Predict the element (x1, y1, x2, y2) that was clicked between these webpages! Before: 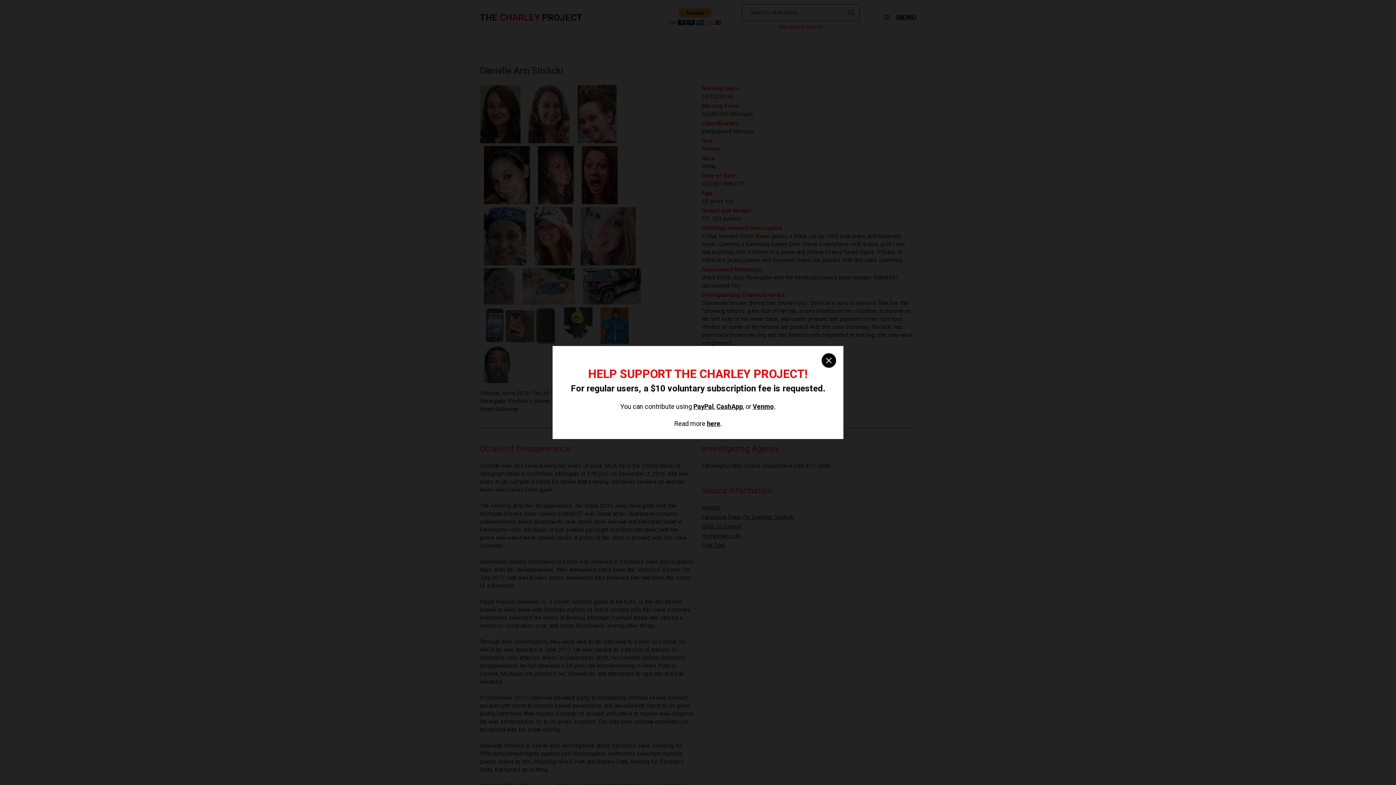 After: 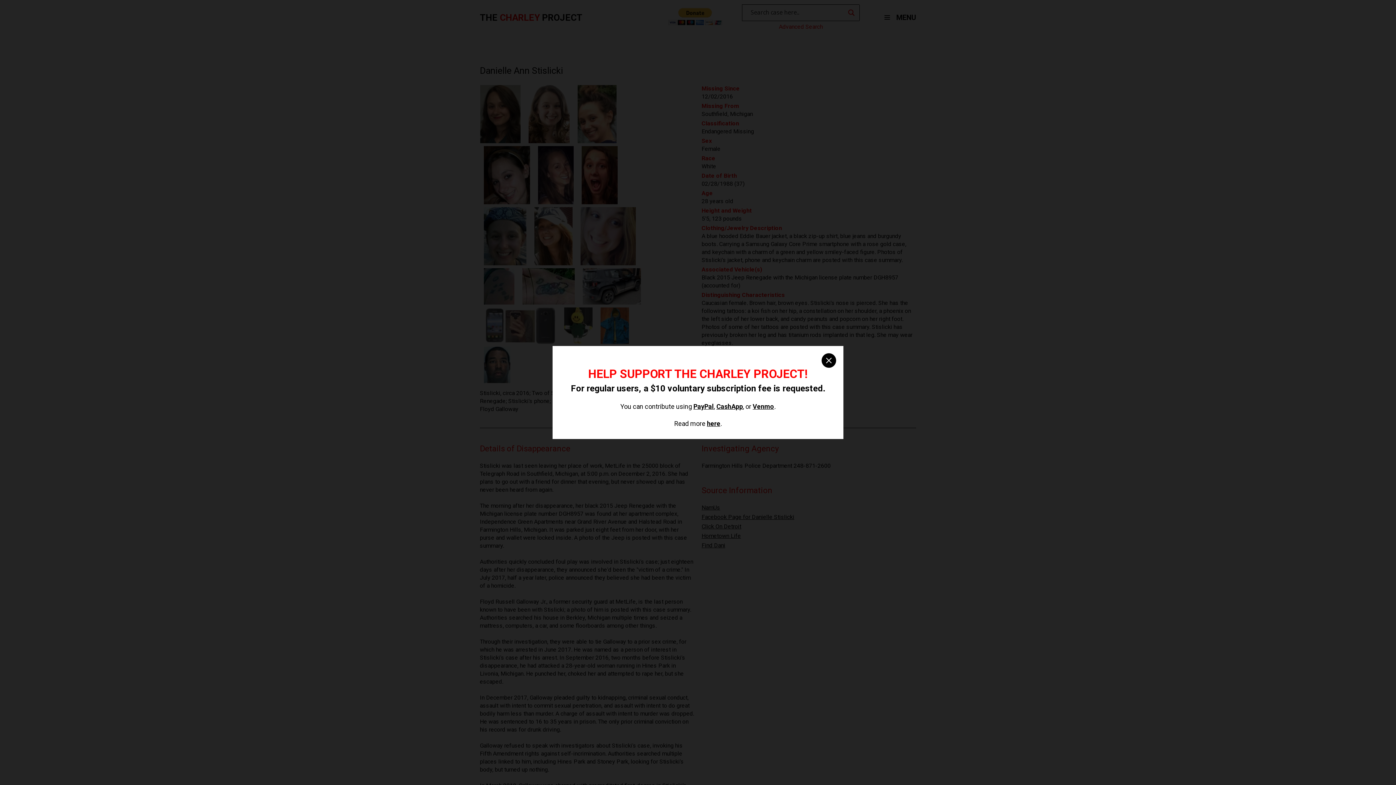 Action: label: PayPal bbox: (693, 402, 714, 410)